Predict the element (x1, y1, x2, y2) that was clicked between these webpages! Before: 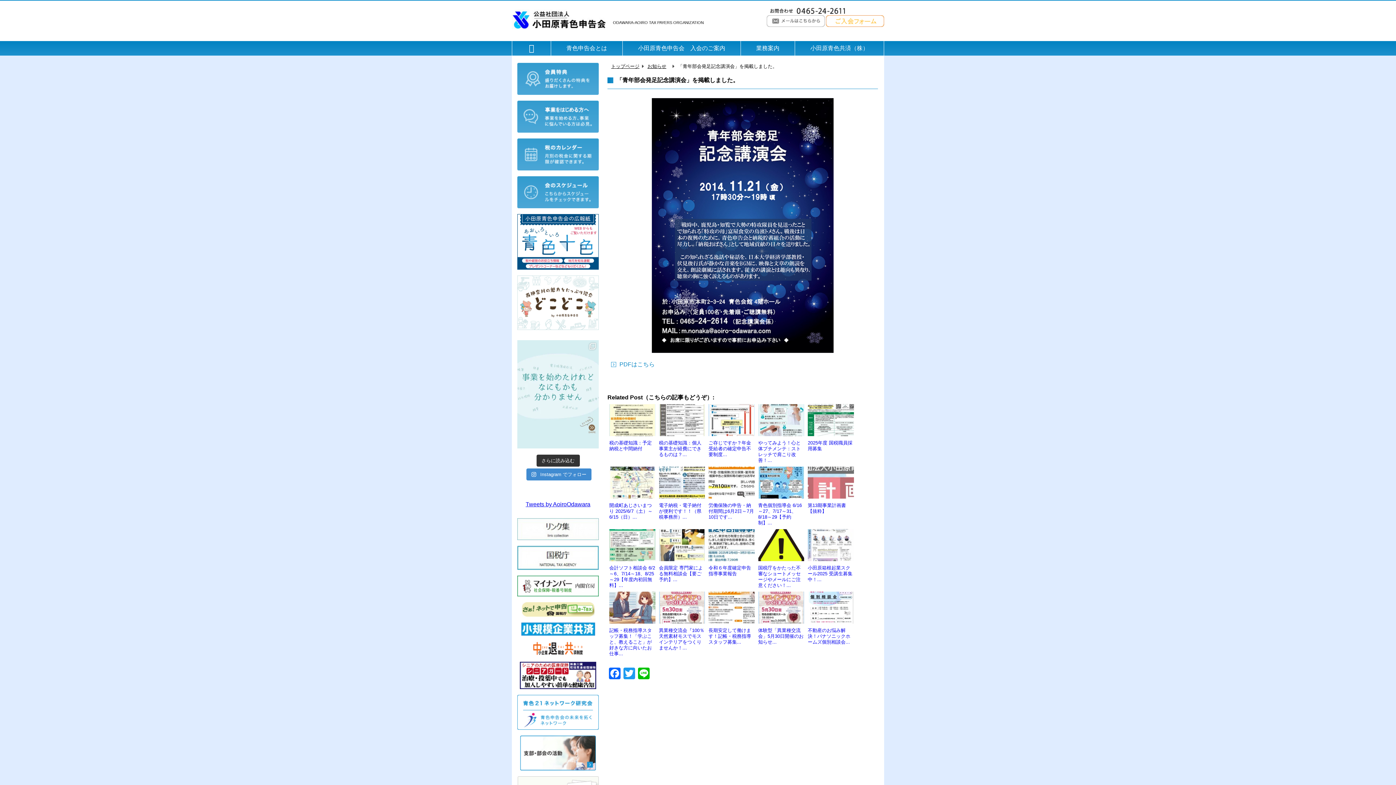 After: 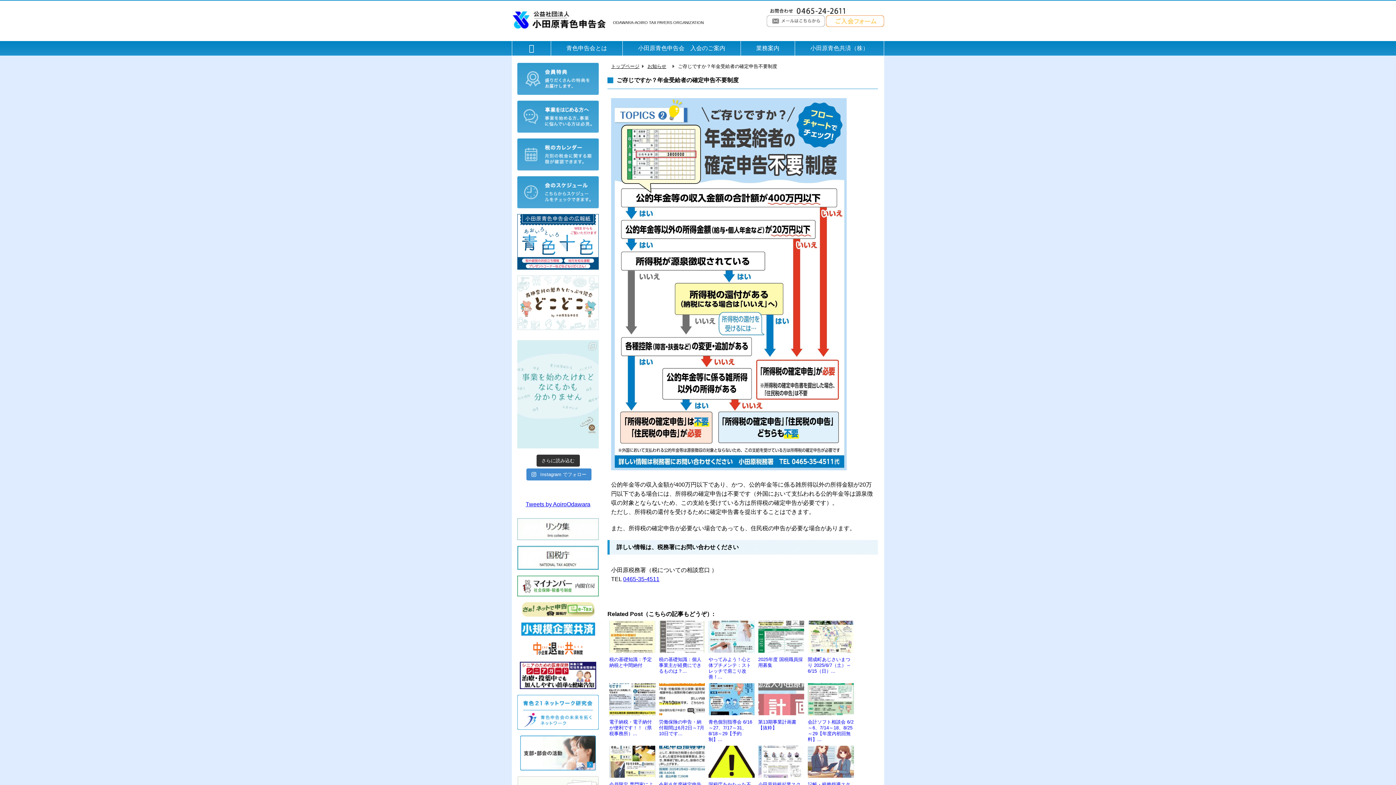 Action: bbox: (708, 404, 754, 457) label: ご存じですか？年金受給者の確定申告不要制度...